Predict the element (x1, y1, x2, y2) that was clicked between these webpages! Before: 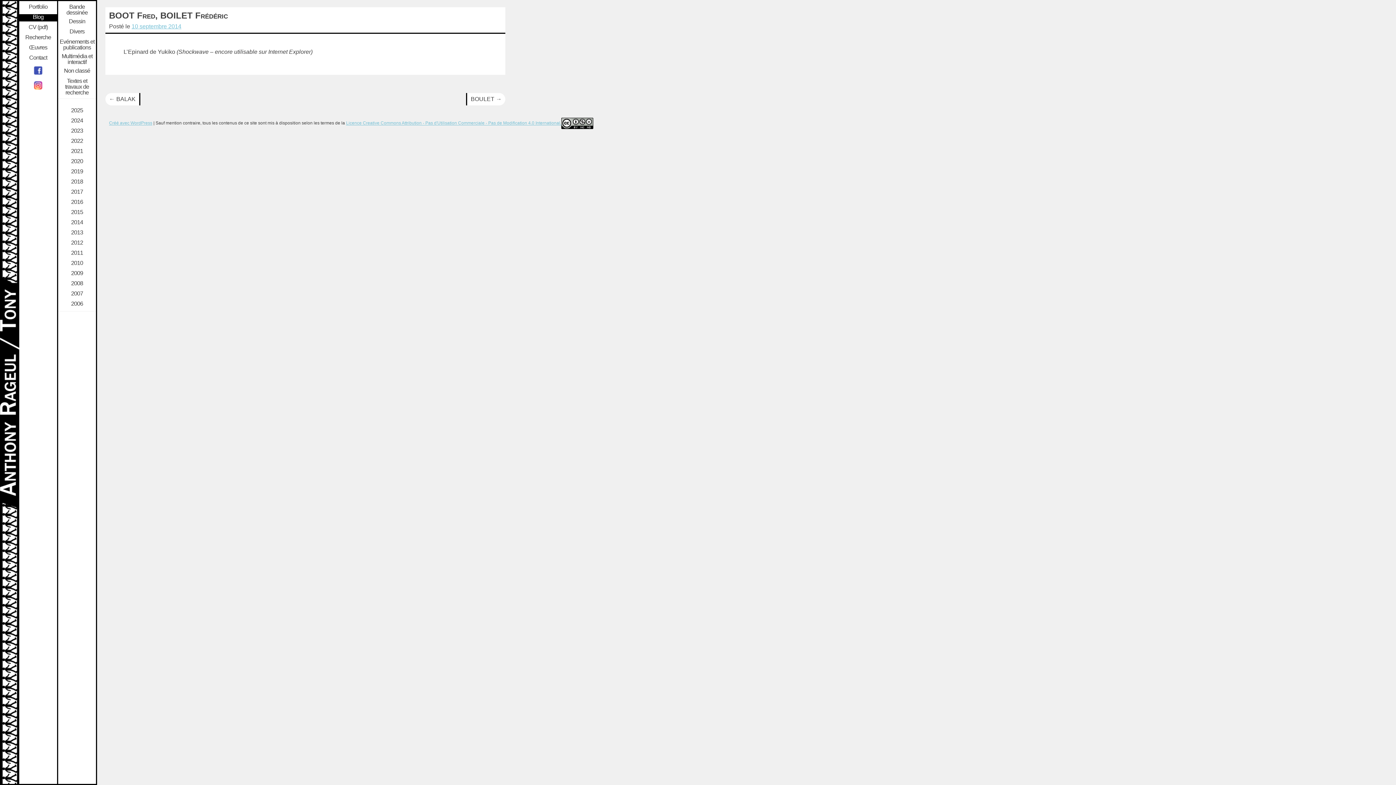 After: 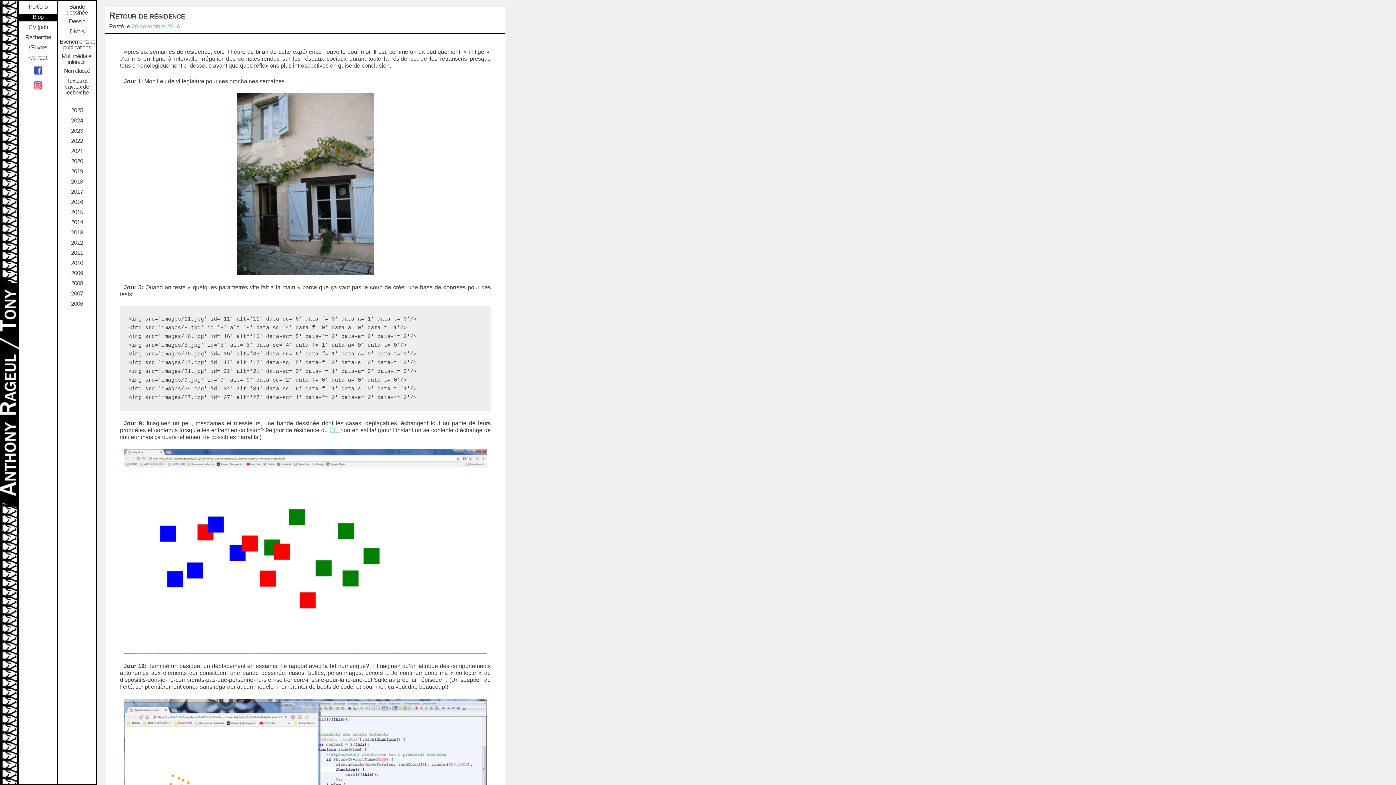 Action: bbox: (58, 199, 96, 206) label: 2016